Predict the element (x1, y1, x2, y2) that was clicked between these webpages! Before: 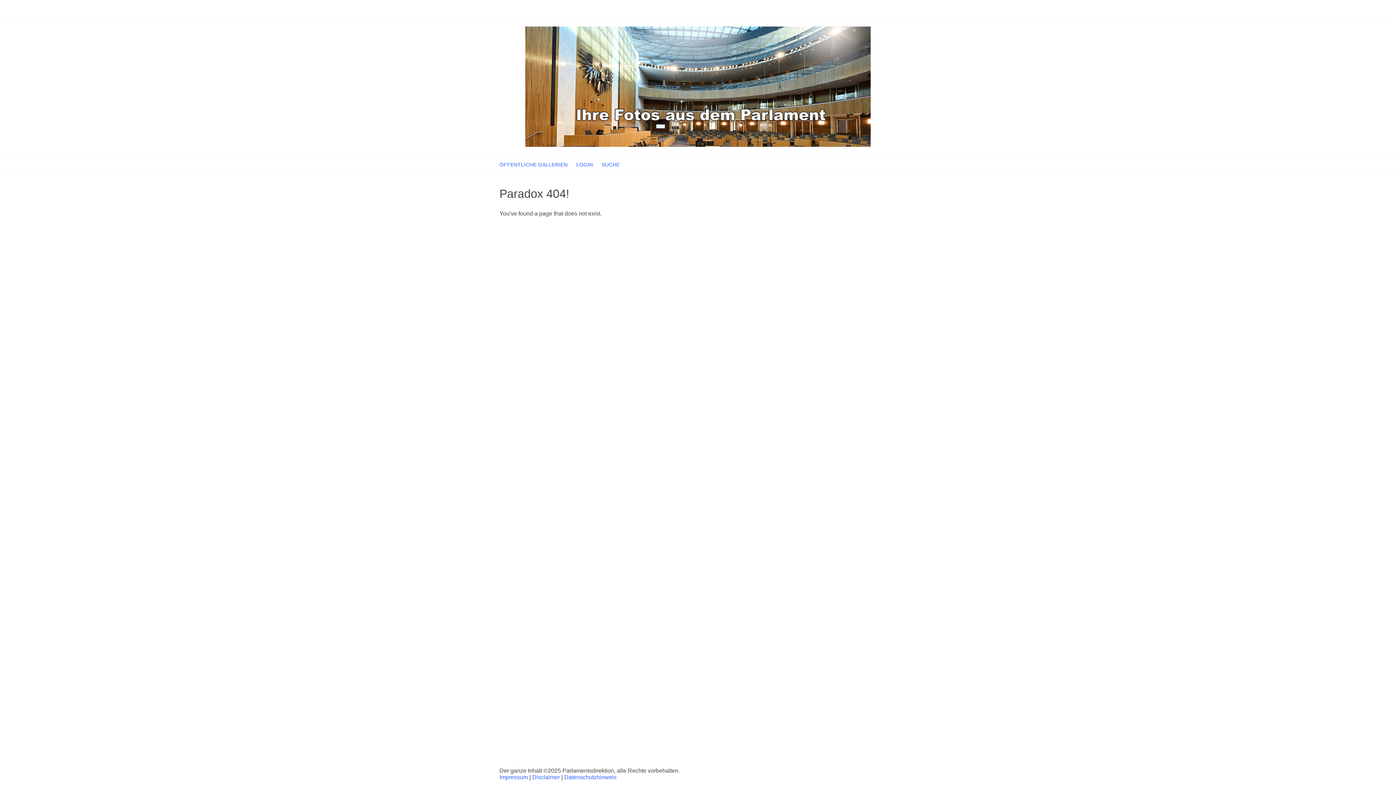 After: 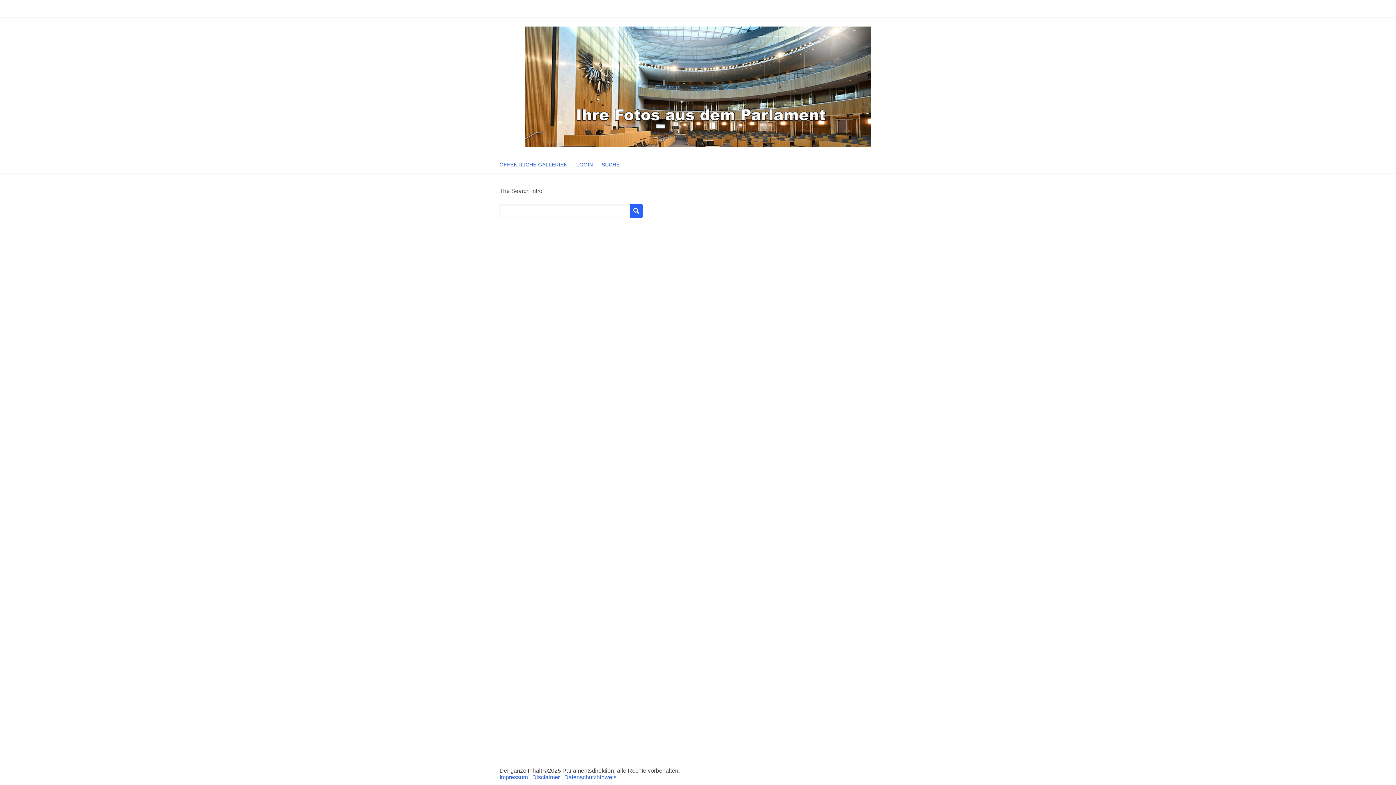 Action: label: SUCHE bbox: (597, 158, 624, 171)